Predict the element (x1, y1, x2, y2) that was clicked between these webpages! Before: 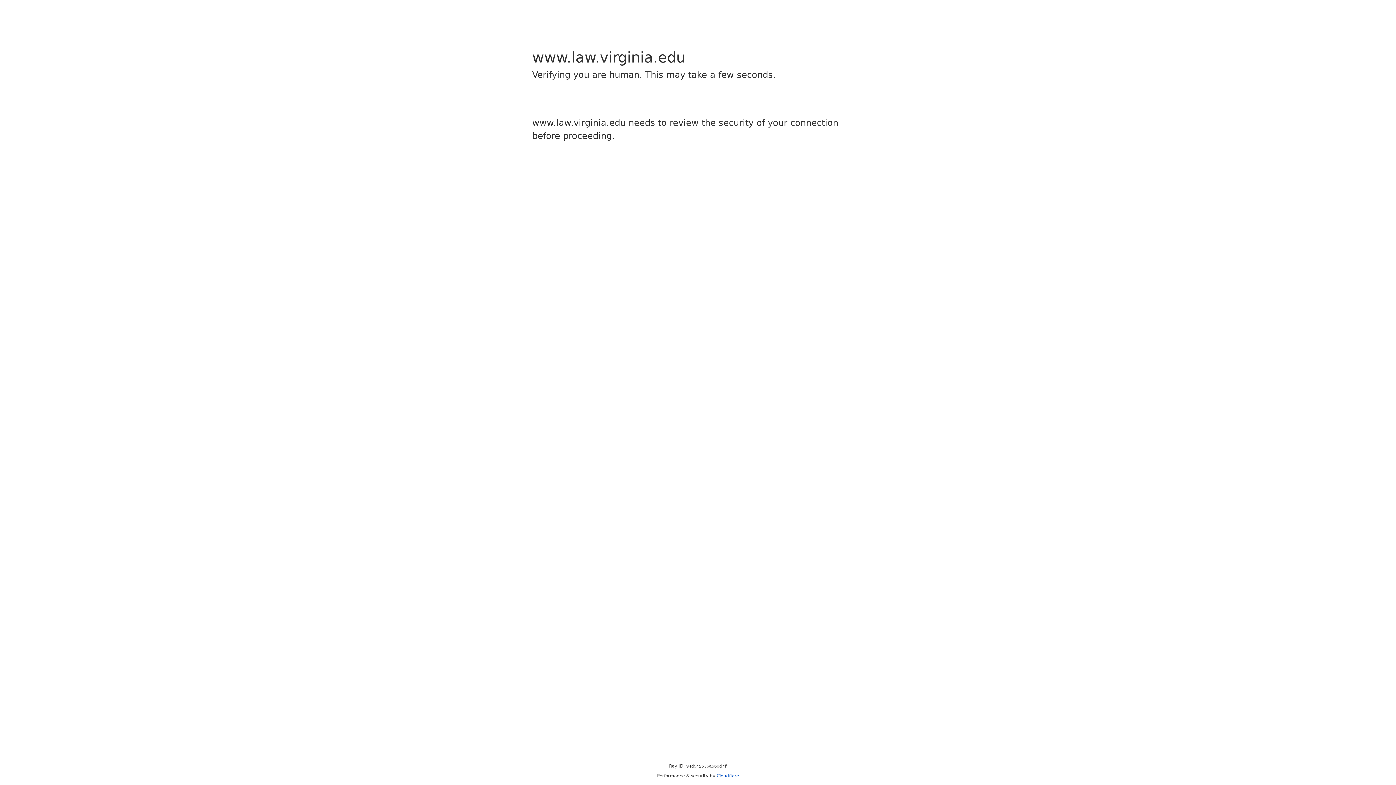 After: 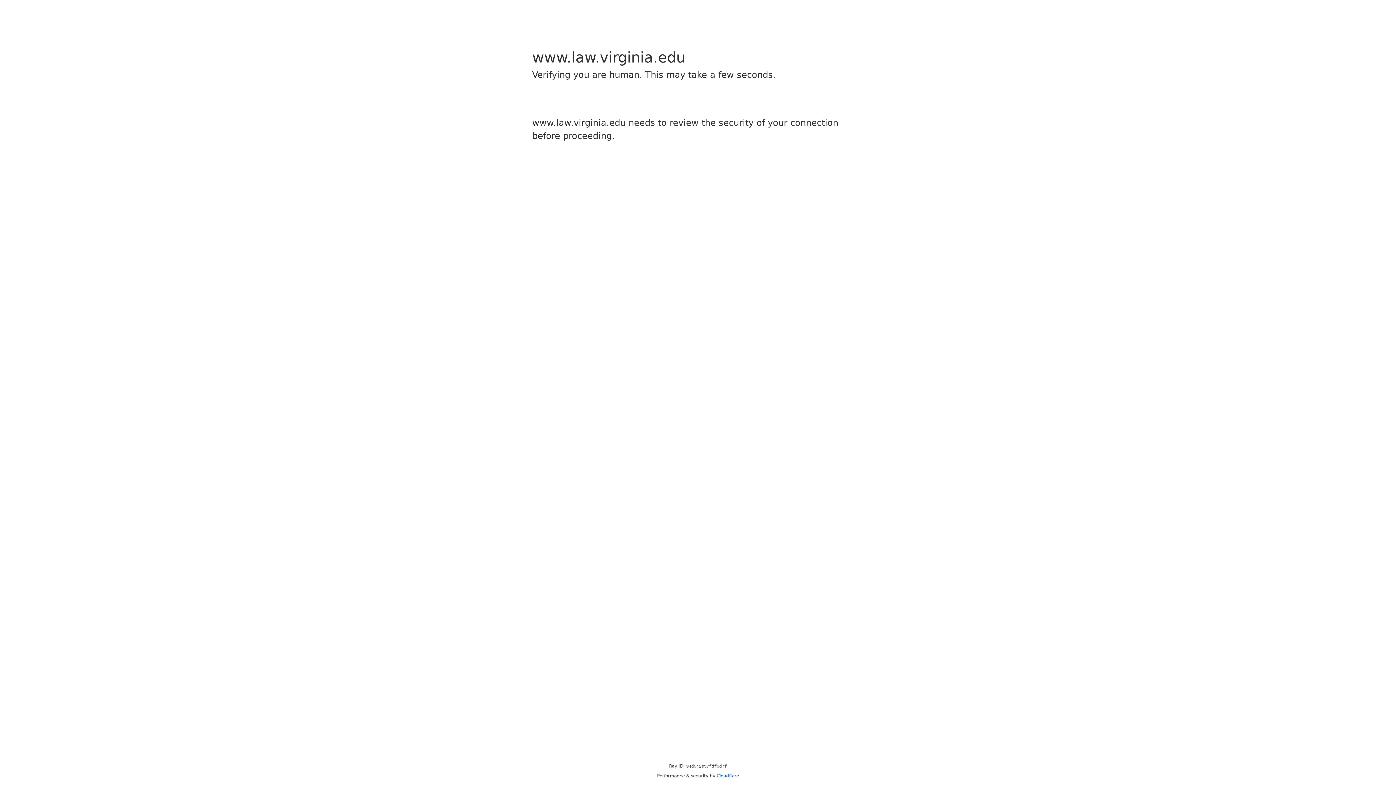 Action: label: Cloudflare bbox: (716, 773, 739, 778)